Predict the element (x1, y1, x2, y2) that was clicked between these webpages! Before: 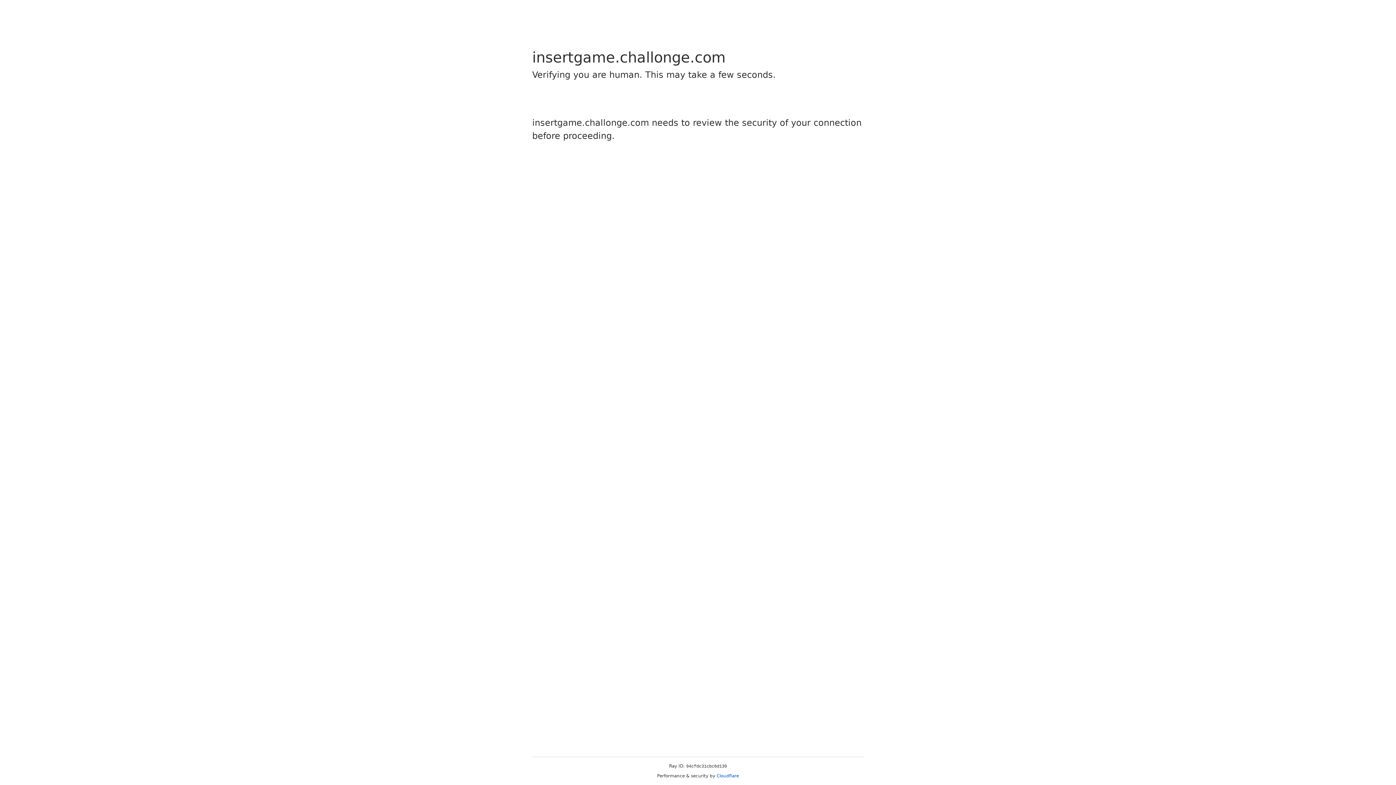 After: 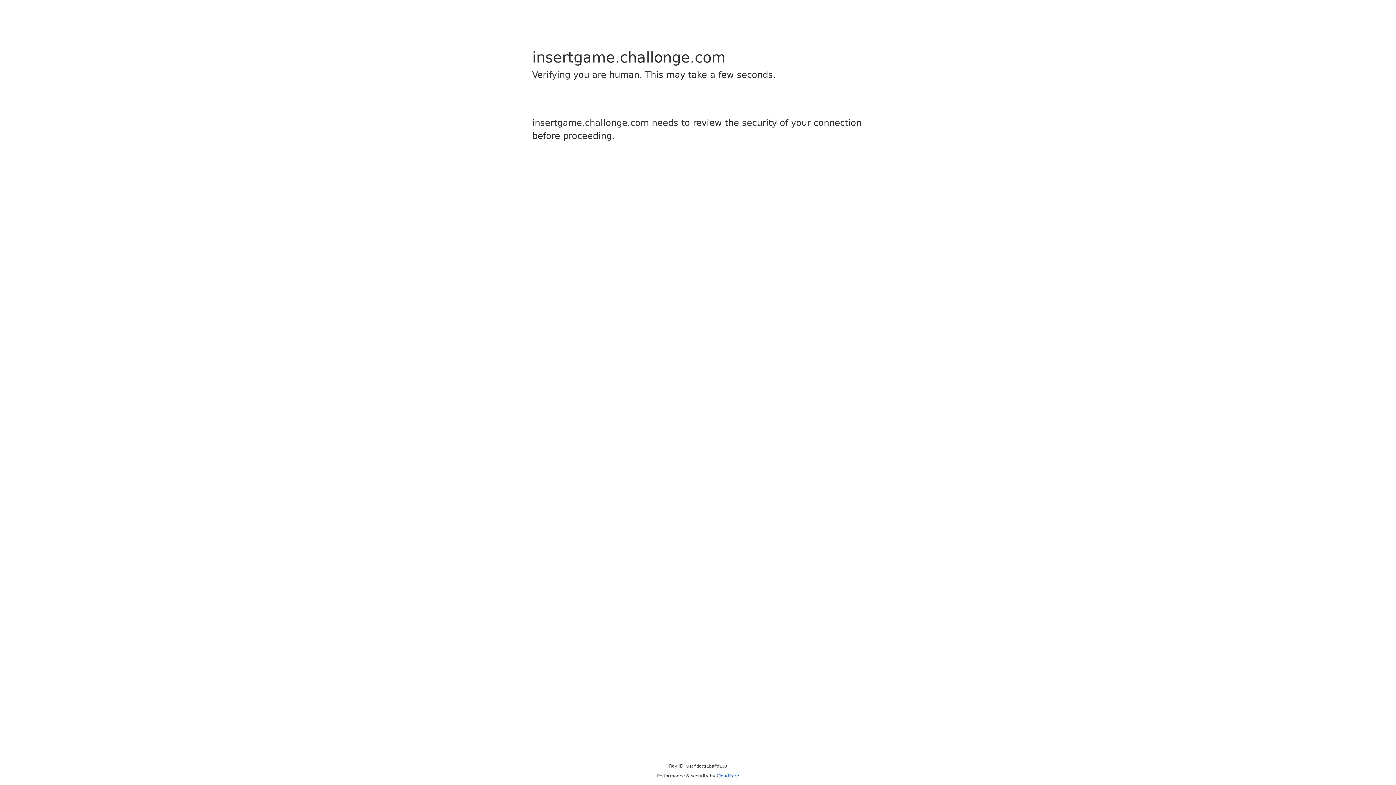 Action: label: Cloudflare bbox: (716, 773, 739, 778)